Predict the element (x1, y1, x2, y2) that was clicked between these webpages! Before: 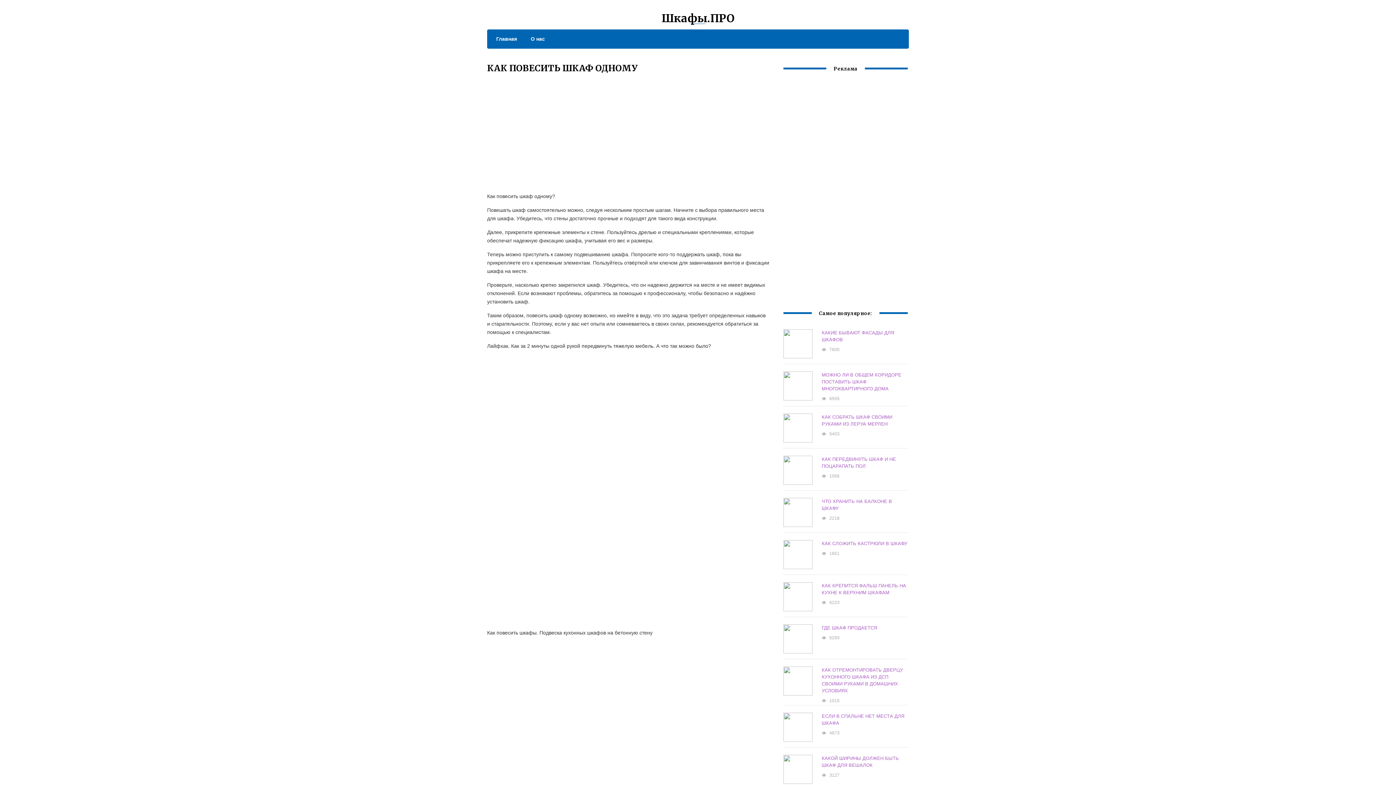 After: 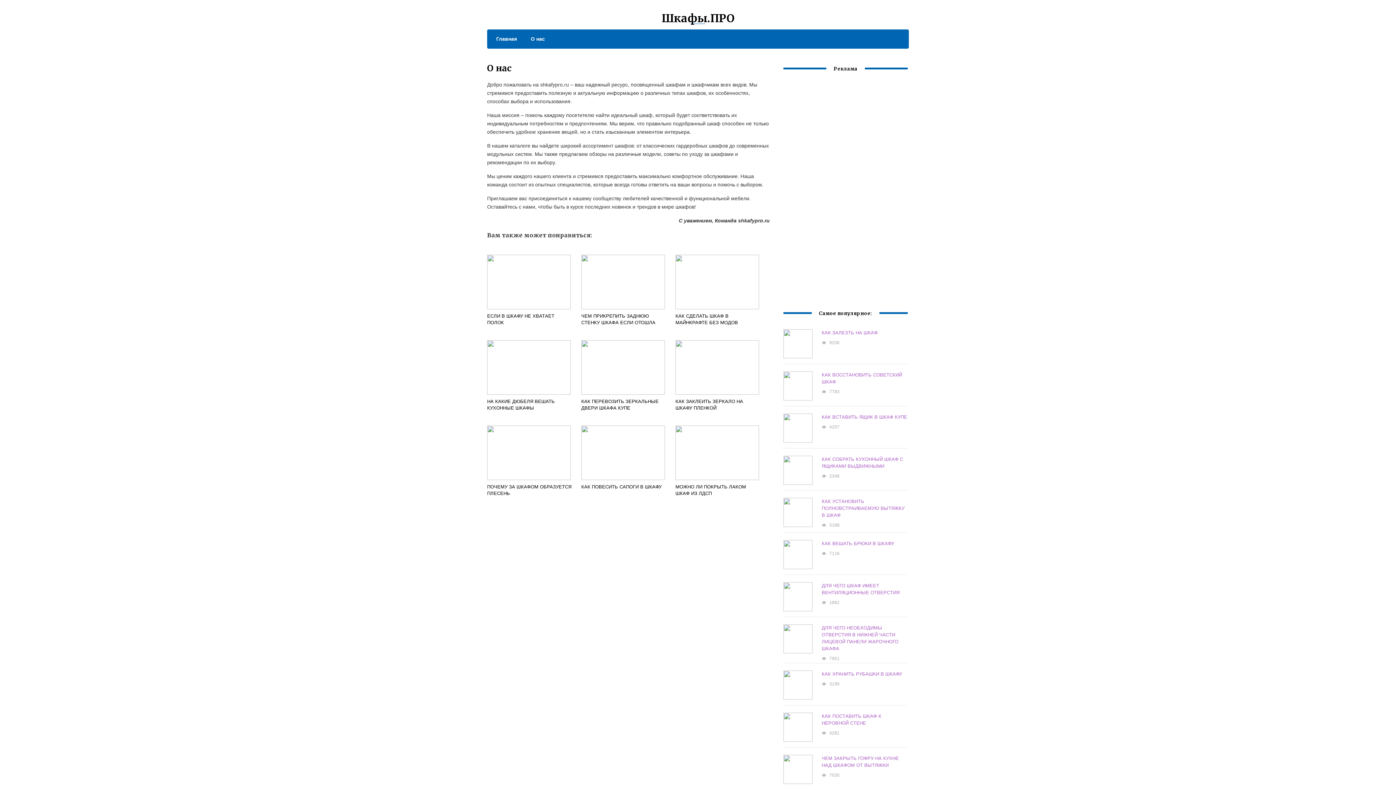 Action: bbox: (523, 34, 545, 43) label: О нас